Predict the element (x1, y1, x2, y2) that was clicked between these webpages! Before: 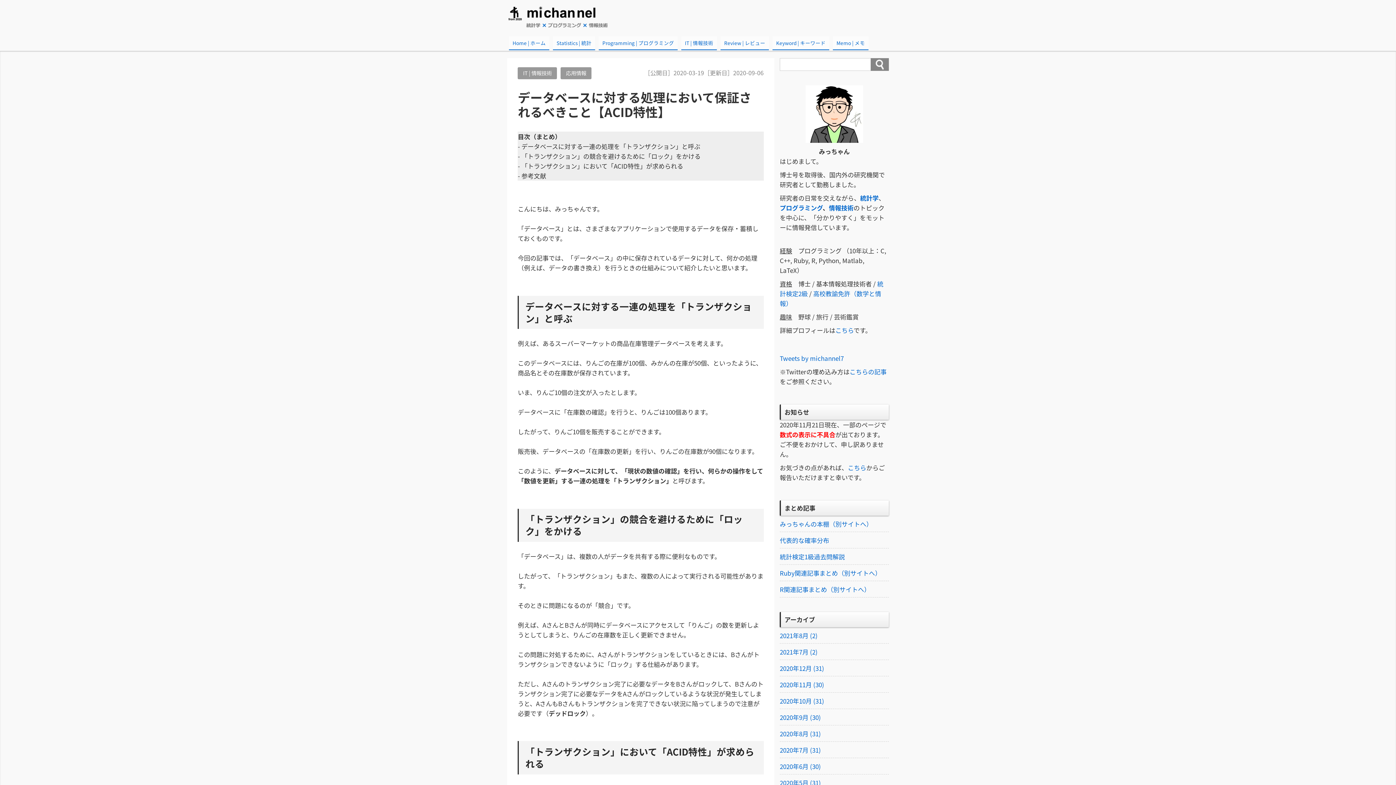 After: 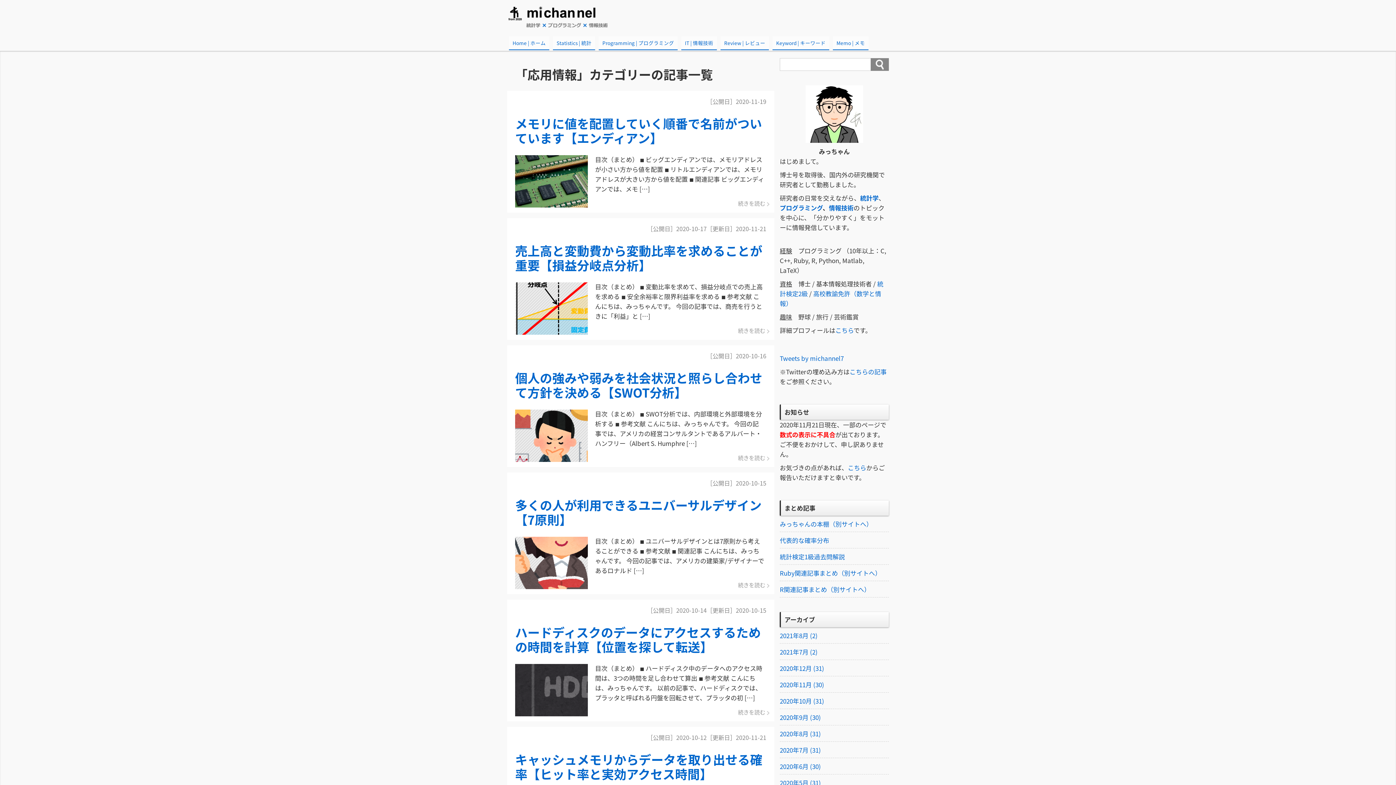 Action: label: 応用情報 bbox: (560, 67, 591, 79)